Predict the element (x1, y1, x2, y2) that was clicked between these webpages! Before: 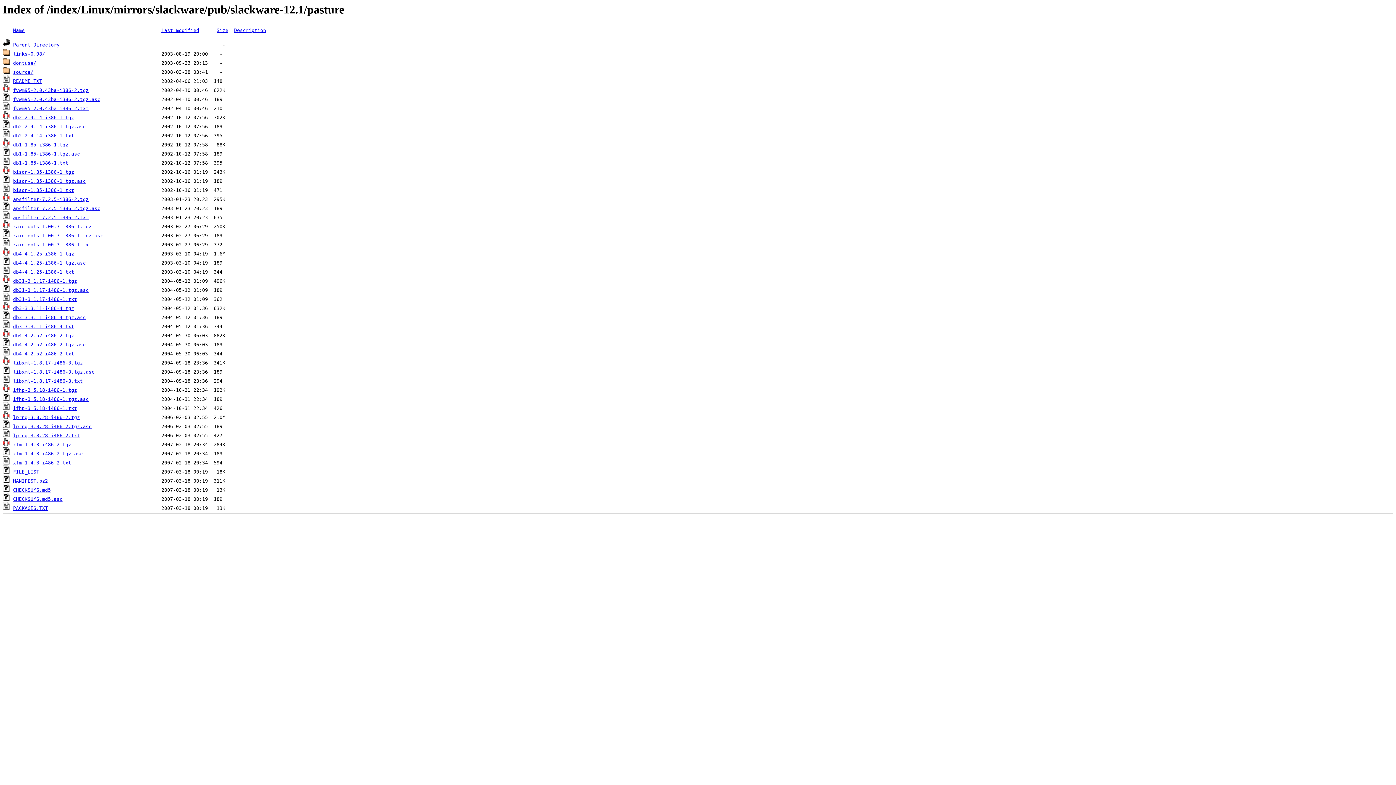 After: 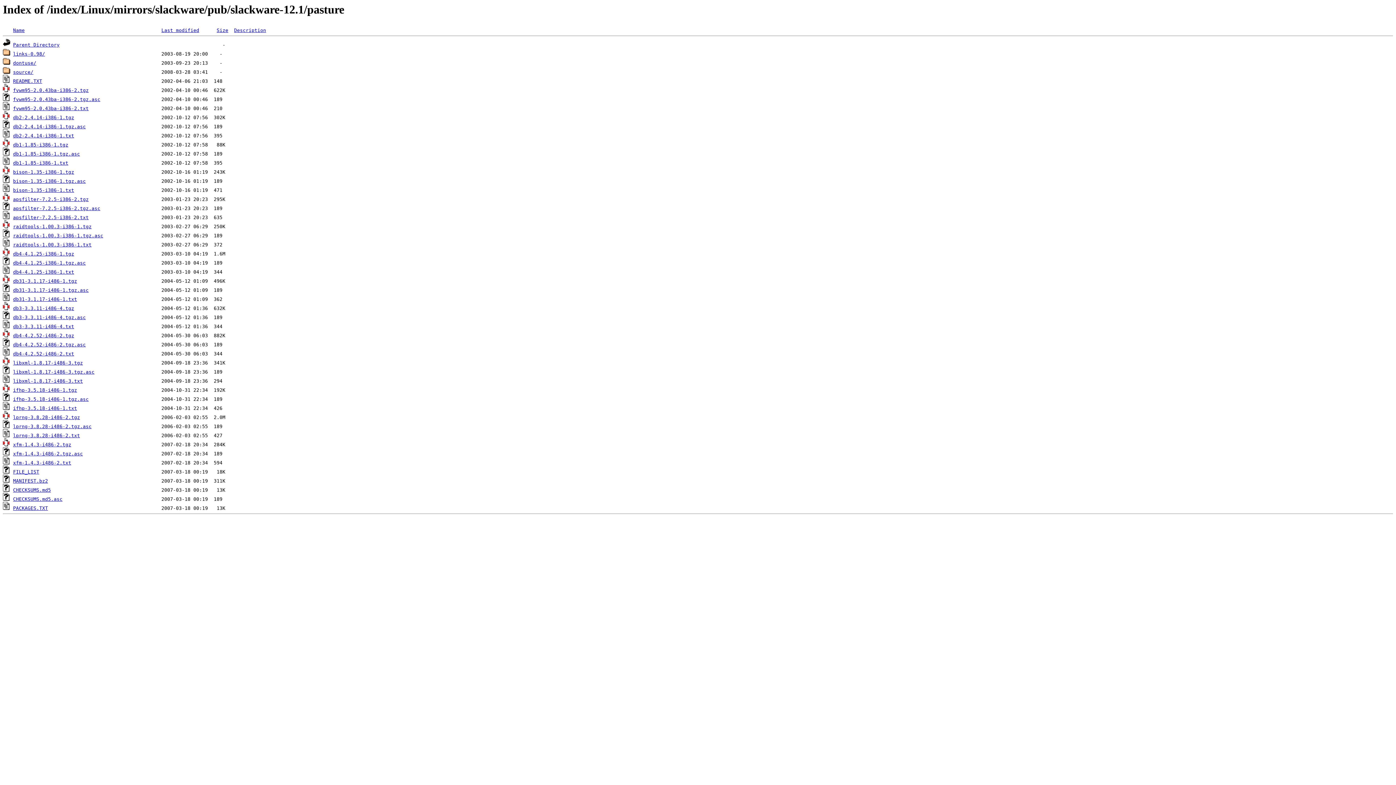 Action: label: db31-3.1.17-i486-1.tgz bbox: (13, 278, 77, 284)